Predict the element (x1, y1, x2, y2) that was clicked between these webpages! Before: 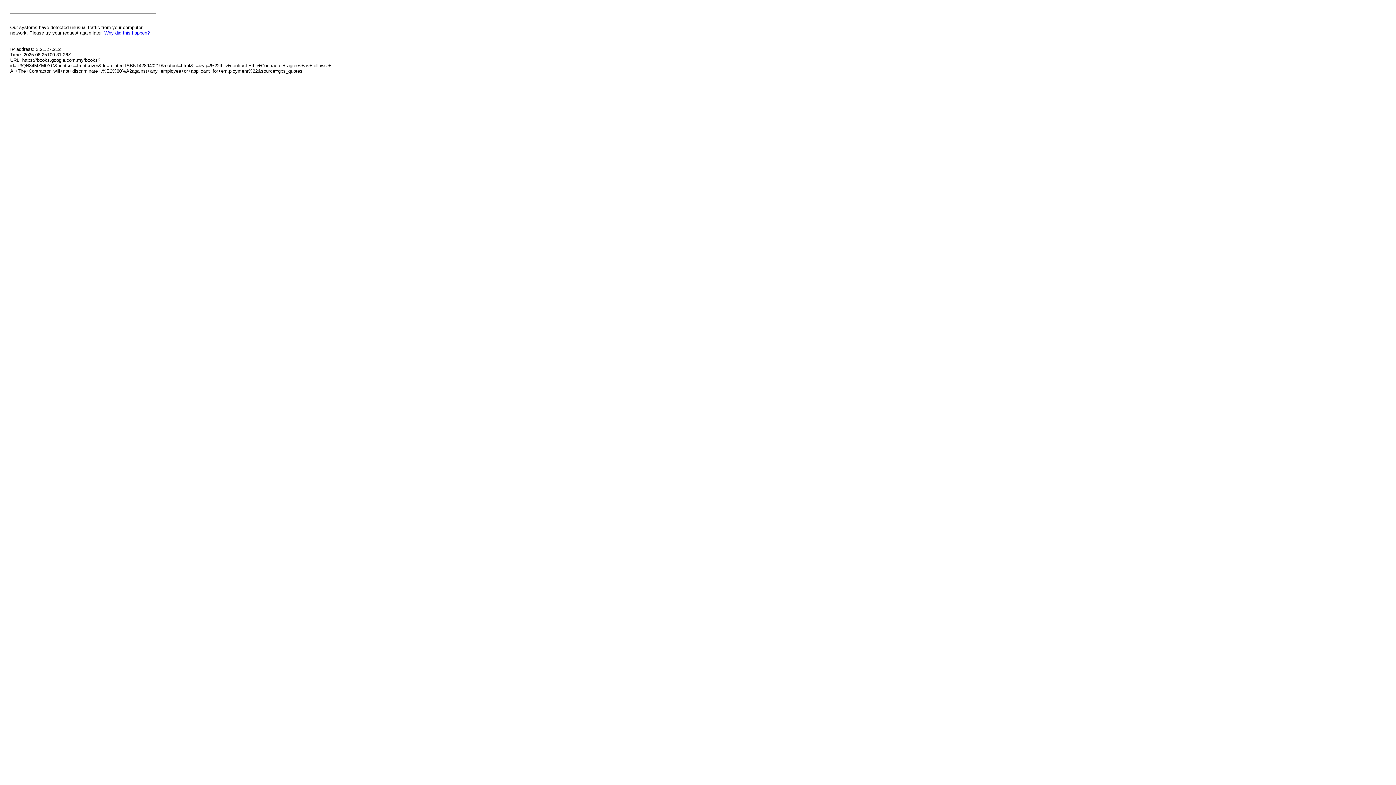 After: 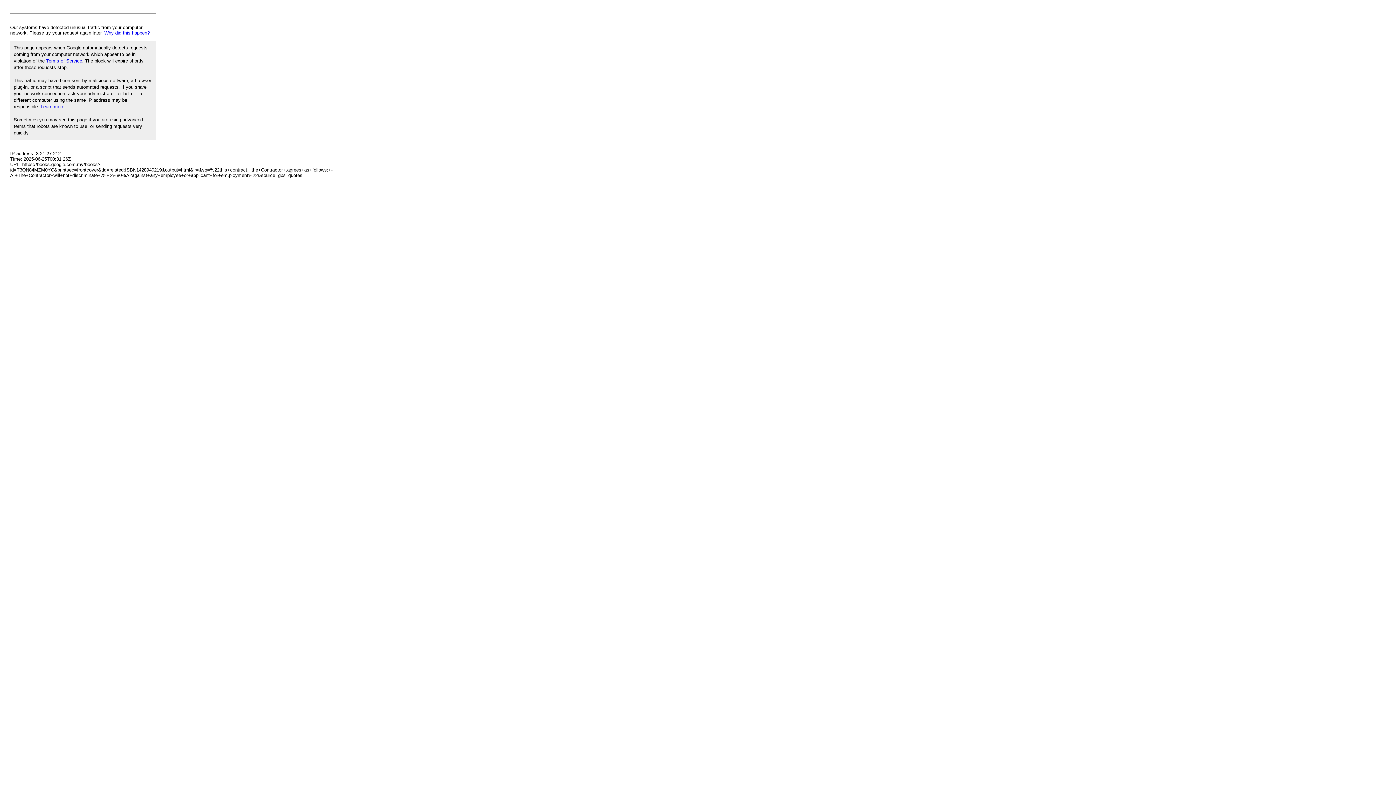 Action: label: Why did this happen? bbox: (104, 30, 149, 35)